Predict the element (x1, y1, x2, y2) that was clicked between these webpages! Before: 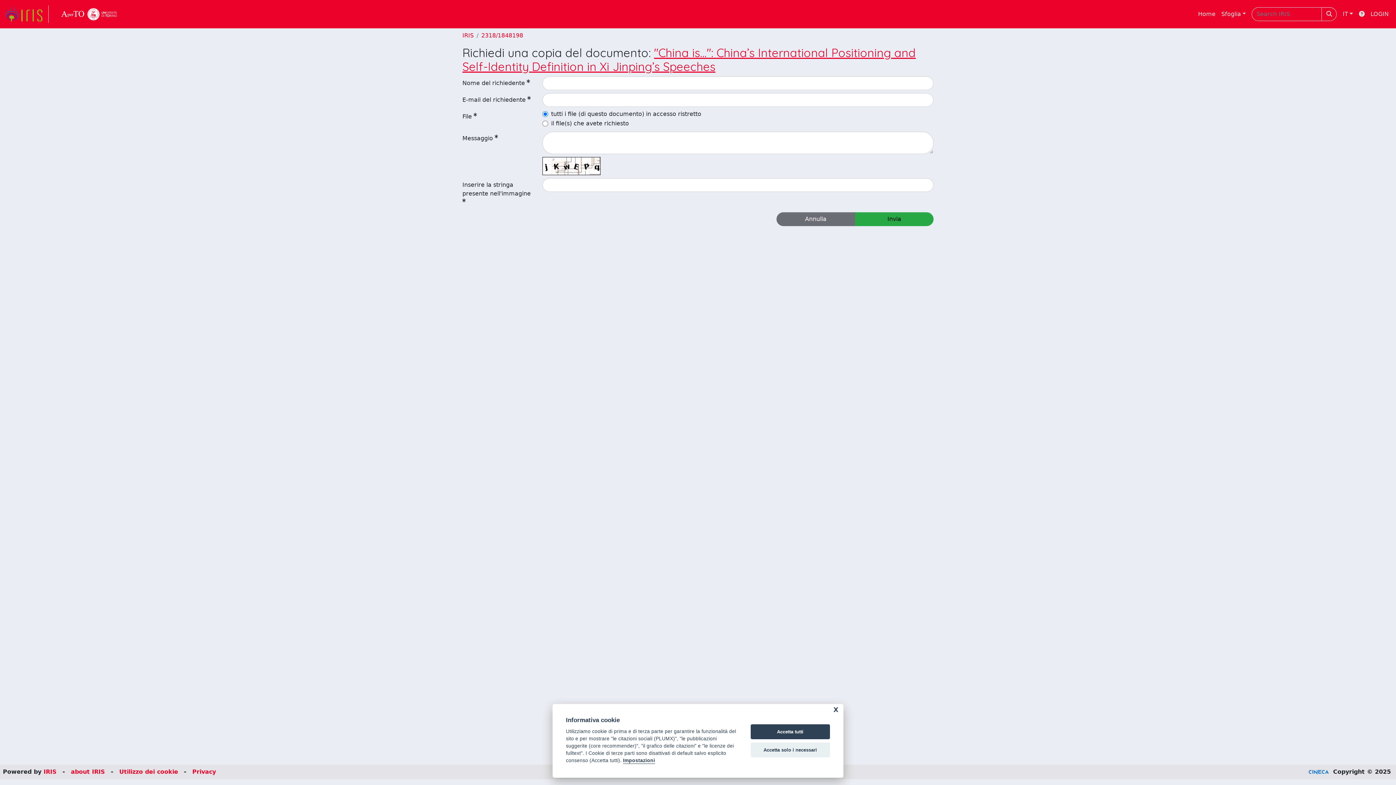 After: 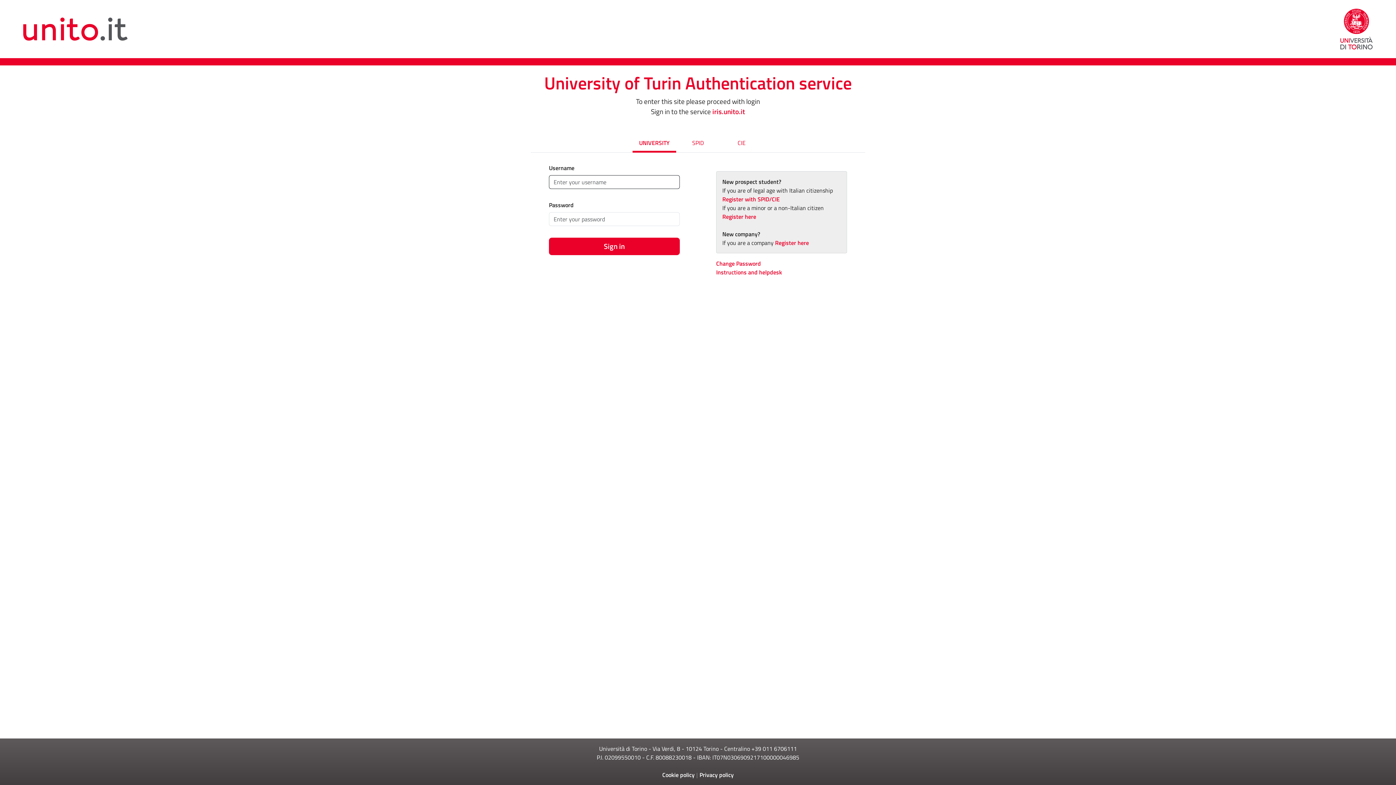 Action: bbox: (776, 212, 855, 226) label: Annulla